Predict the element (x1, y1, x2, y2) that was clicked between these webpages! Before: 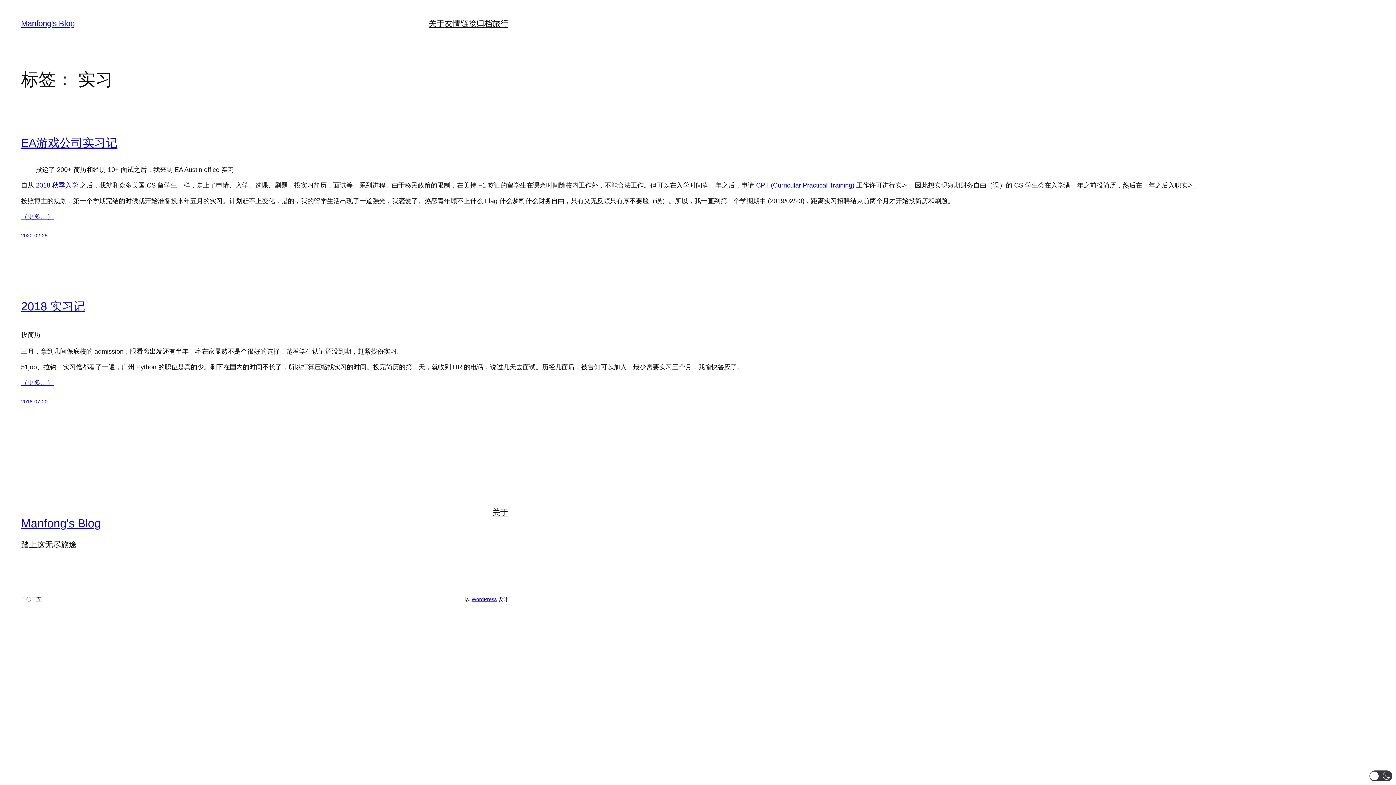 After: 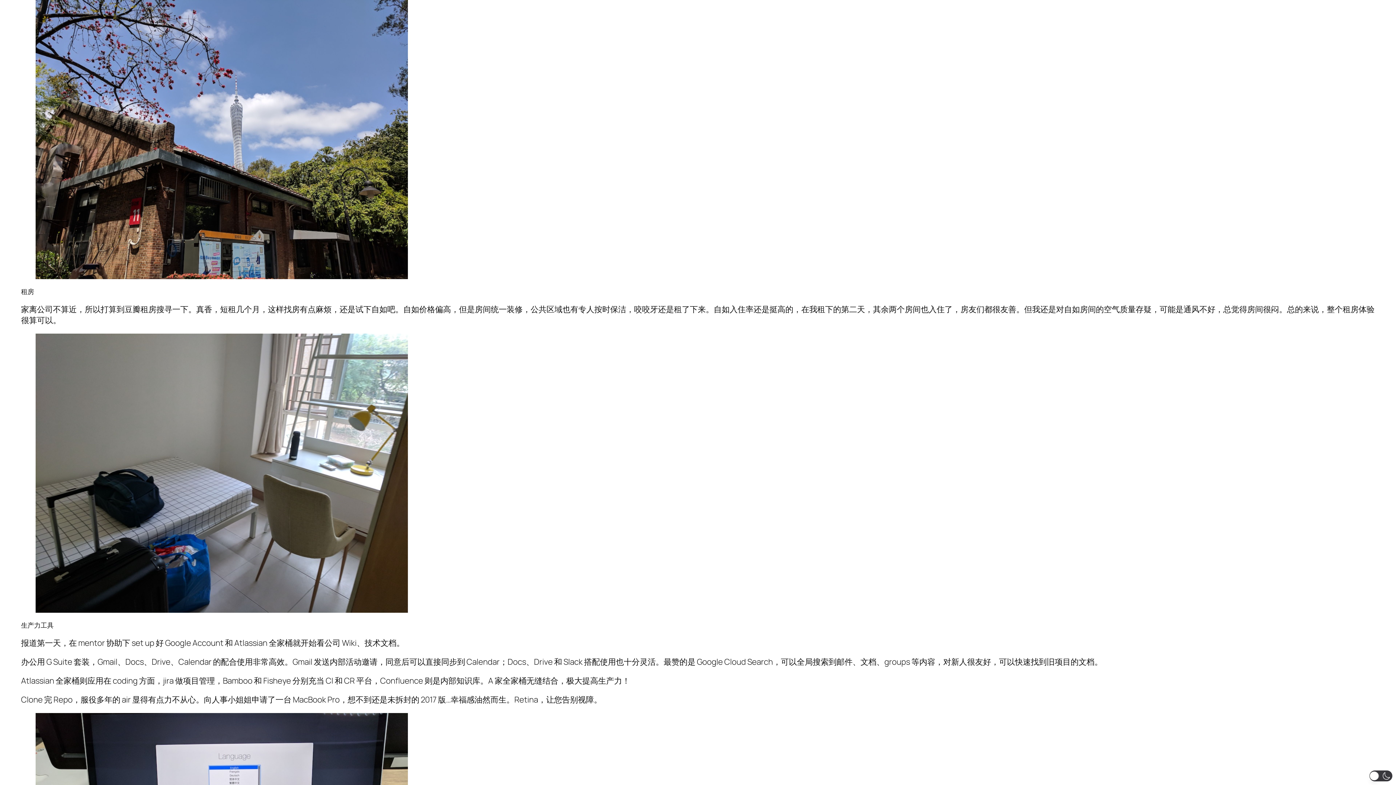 Action: label: （更多…） bbox: (21, 378, 1375, 387)